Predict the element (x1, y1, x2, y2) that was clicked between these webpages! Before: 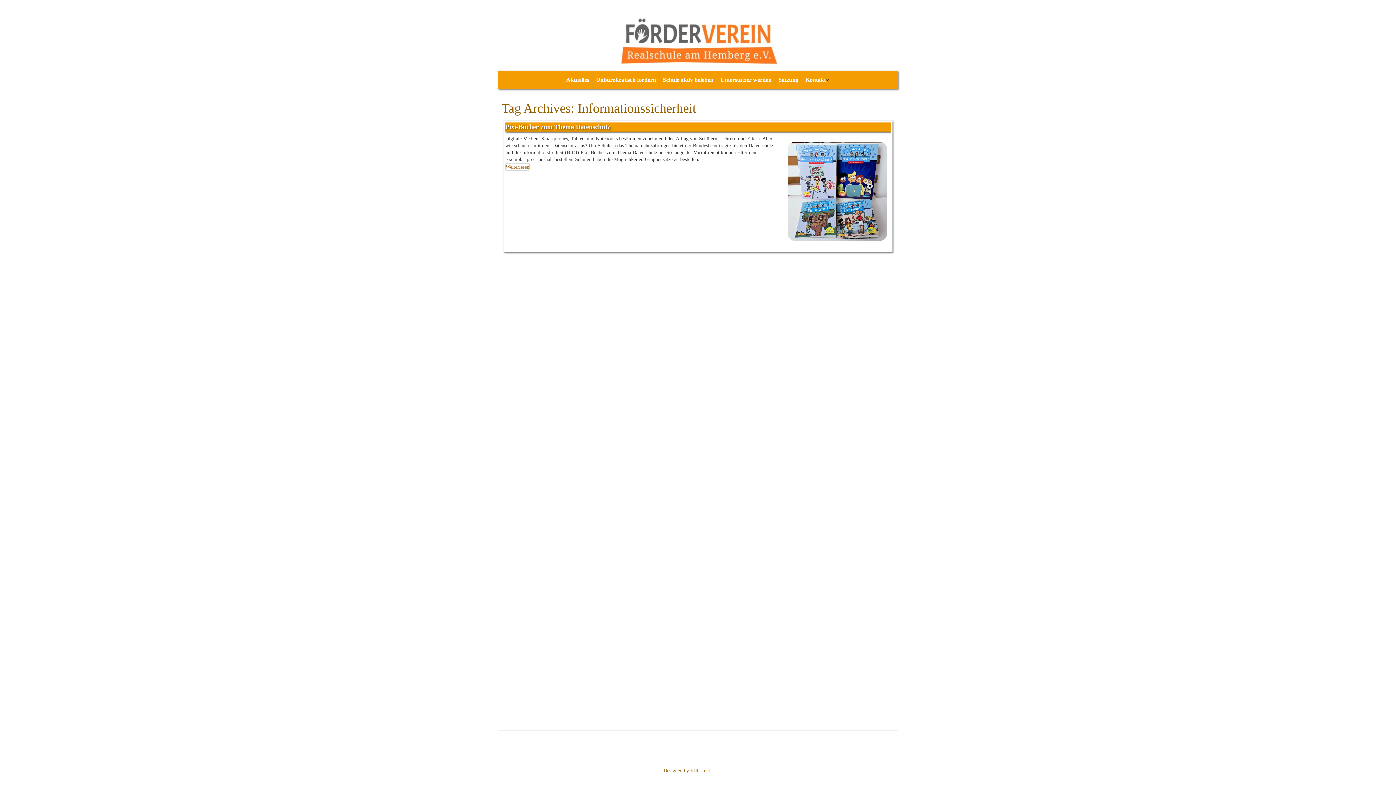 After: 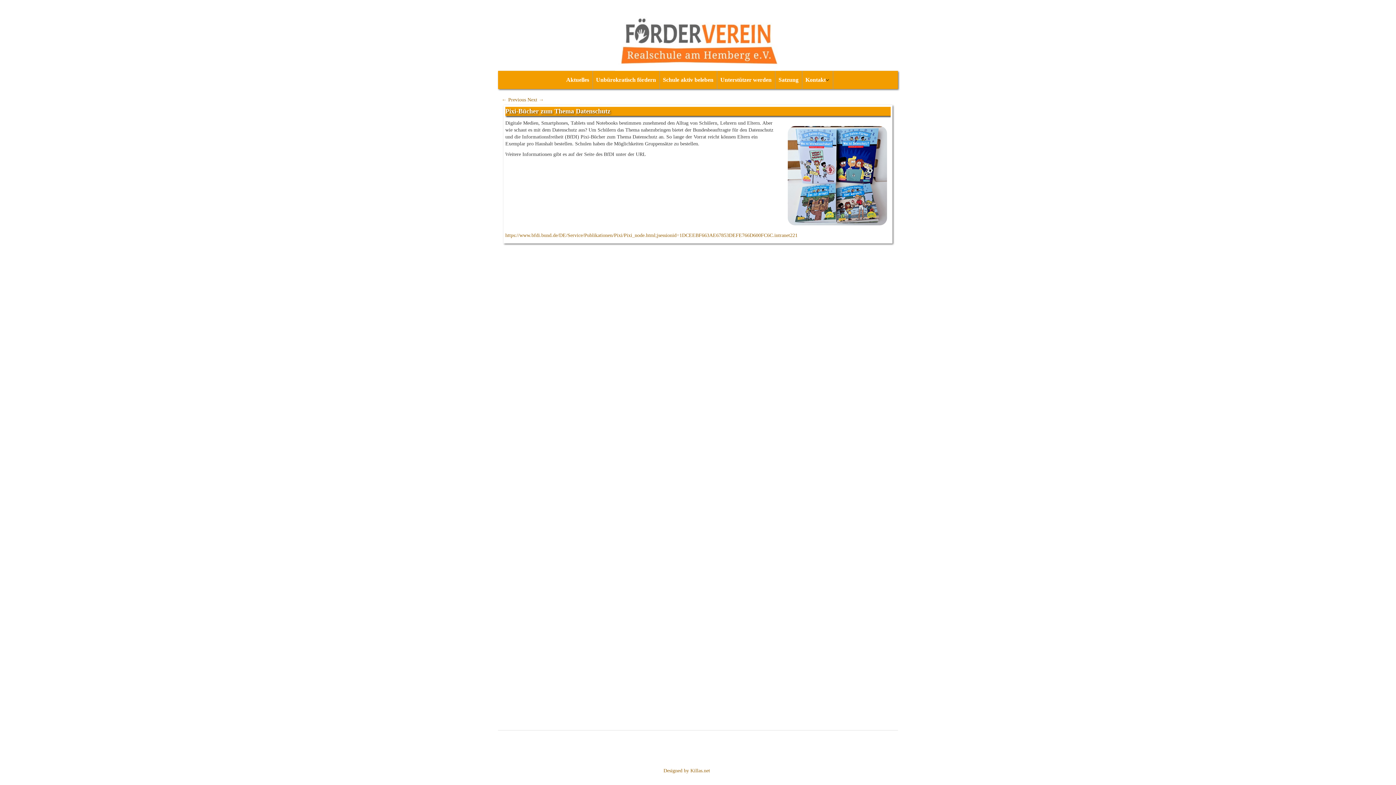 Action: bbox: (505, 164, 529, 169) label: Weiterlesen